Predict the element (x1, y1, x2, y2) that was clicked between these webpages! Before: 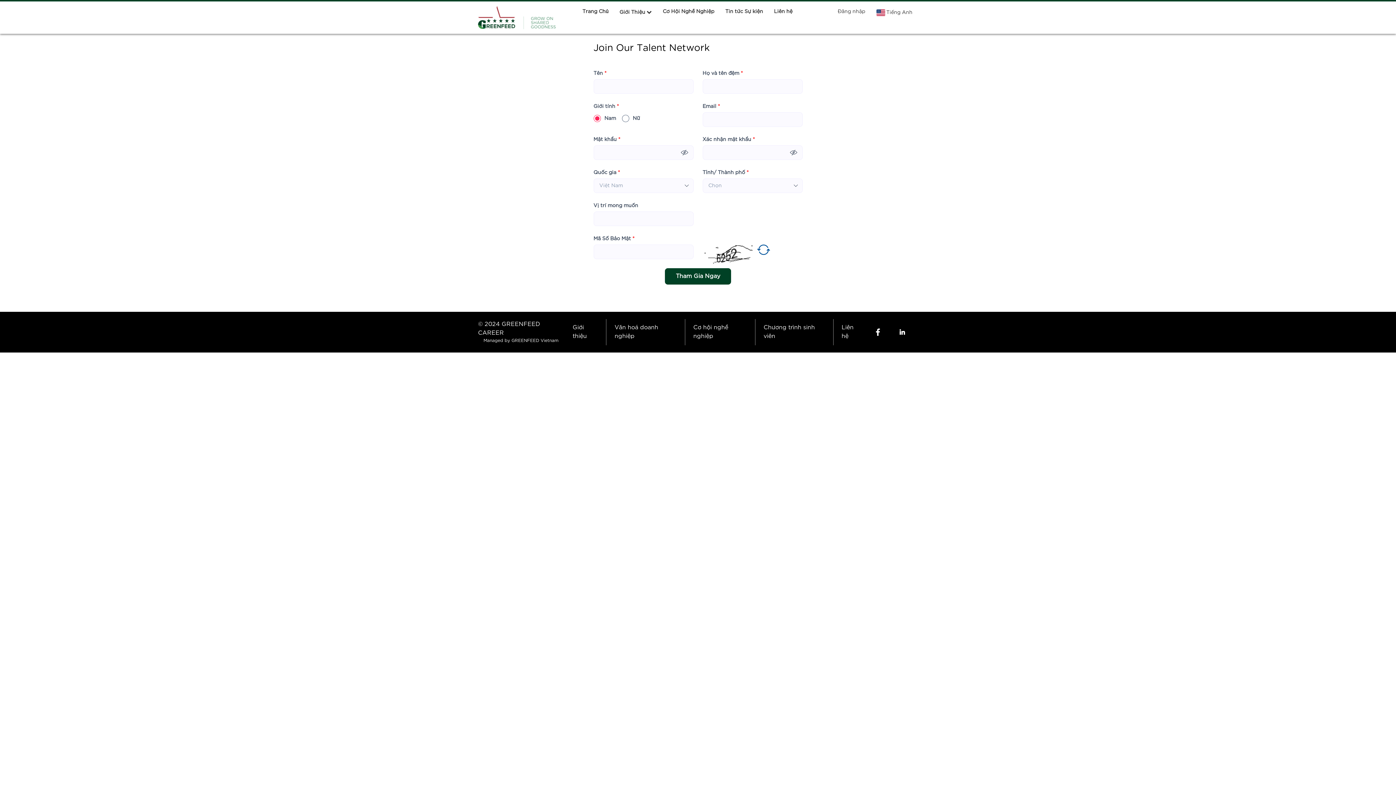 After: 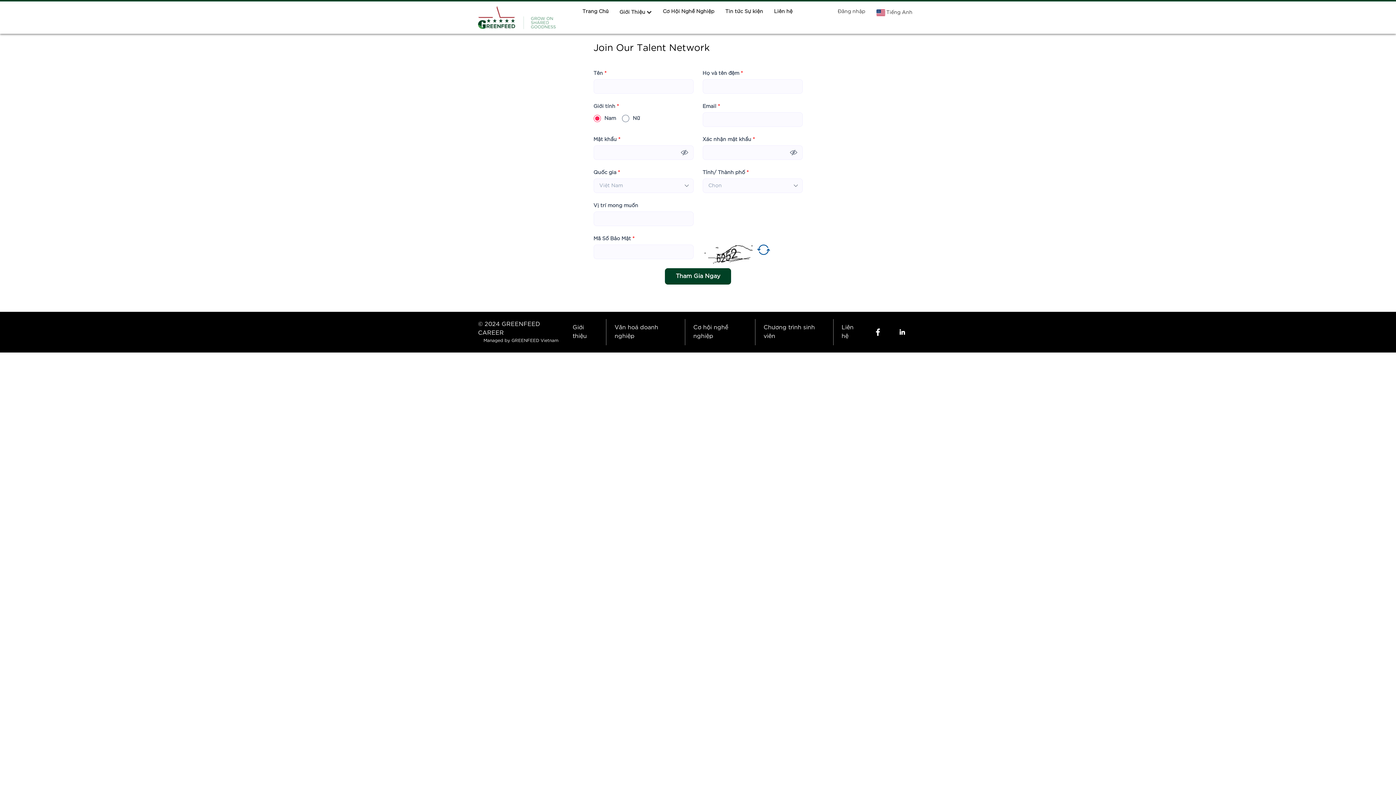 Action: bbox: (478, 5, 558, 30)